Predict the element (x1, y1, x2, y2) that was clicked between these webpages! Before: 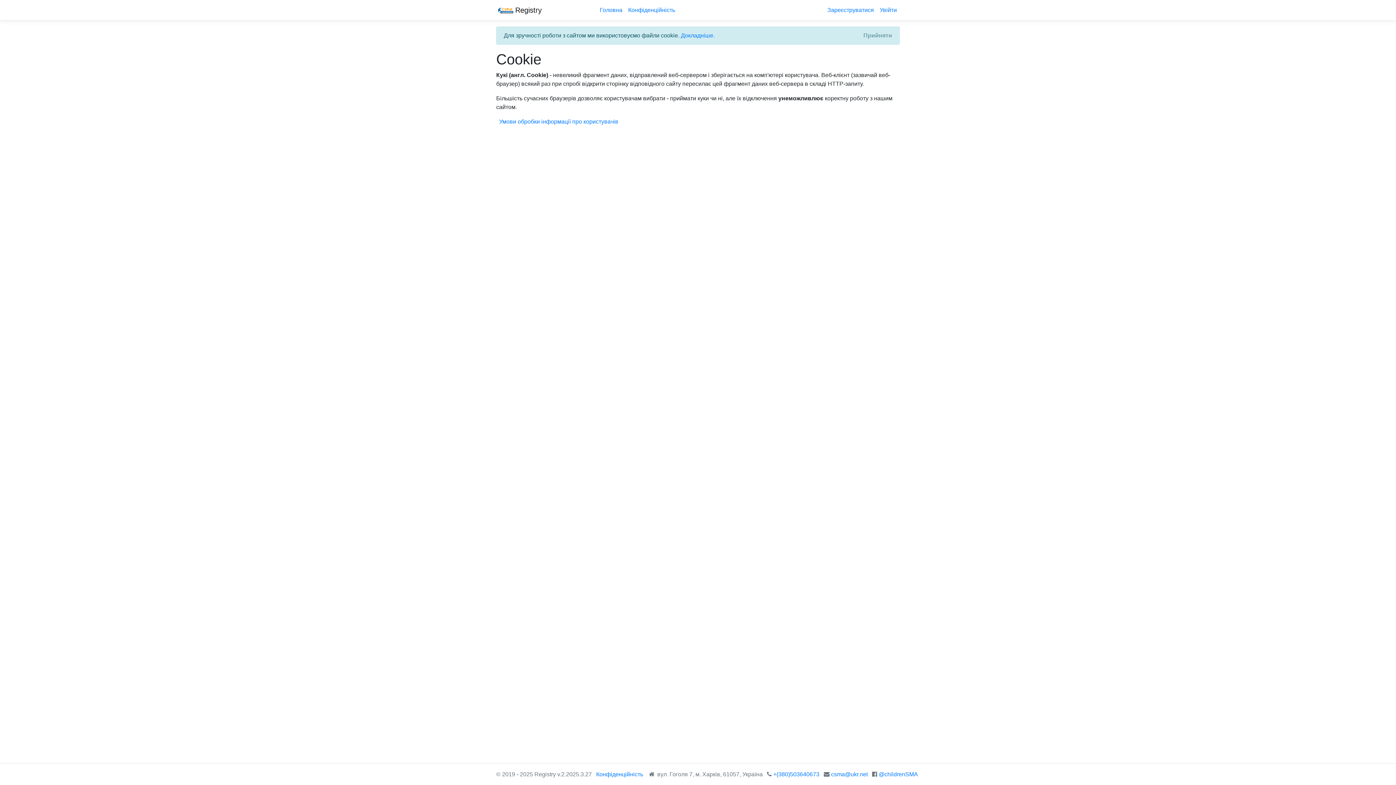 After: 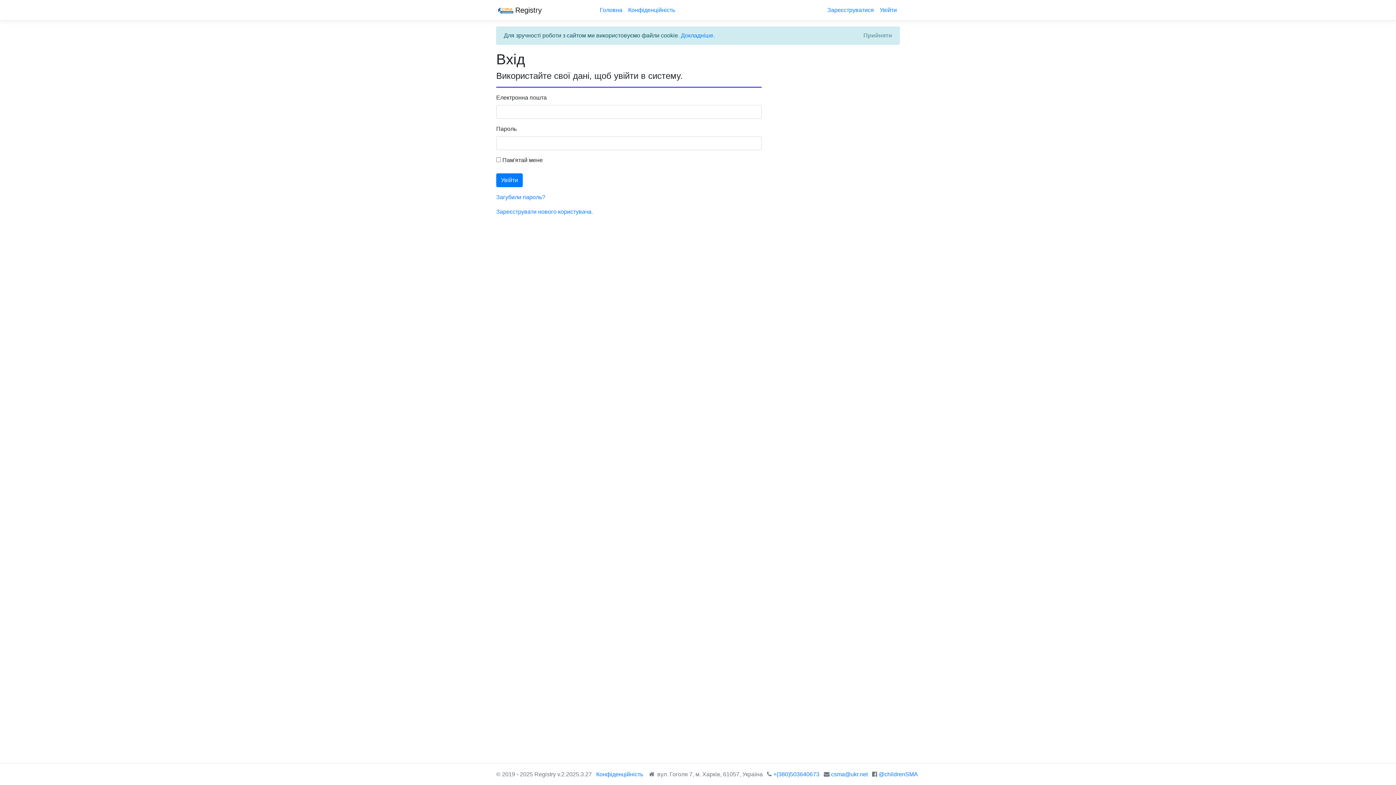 Action: bbox: (877, 2, 900, 17) label: Увійти